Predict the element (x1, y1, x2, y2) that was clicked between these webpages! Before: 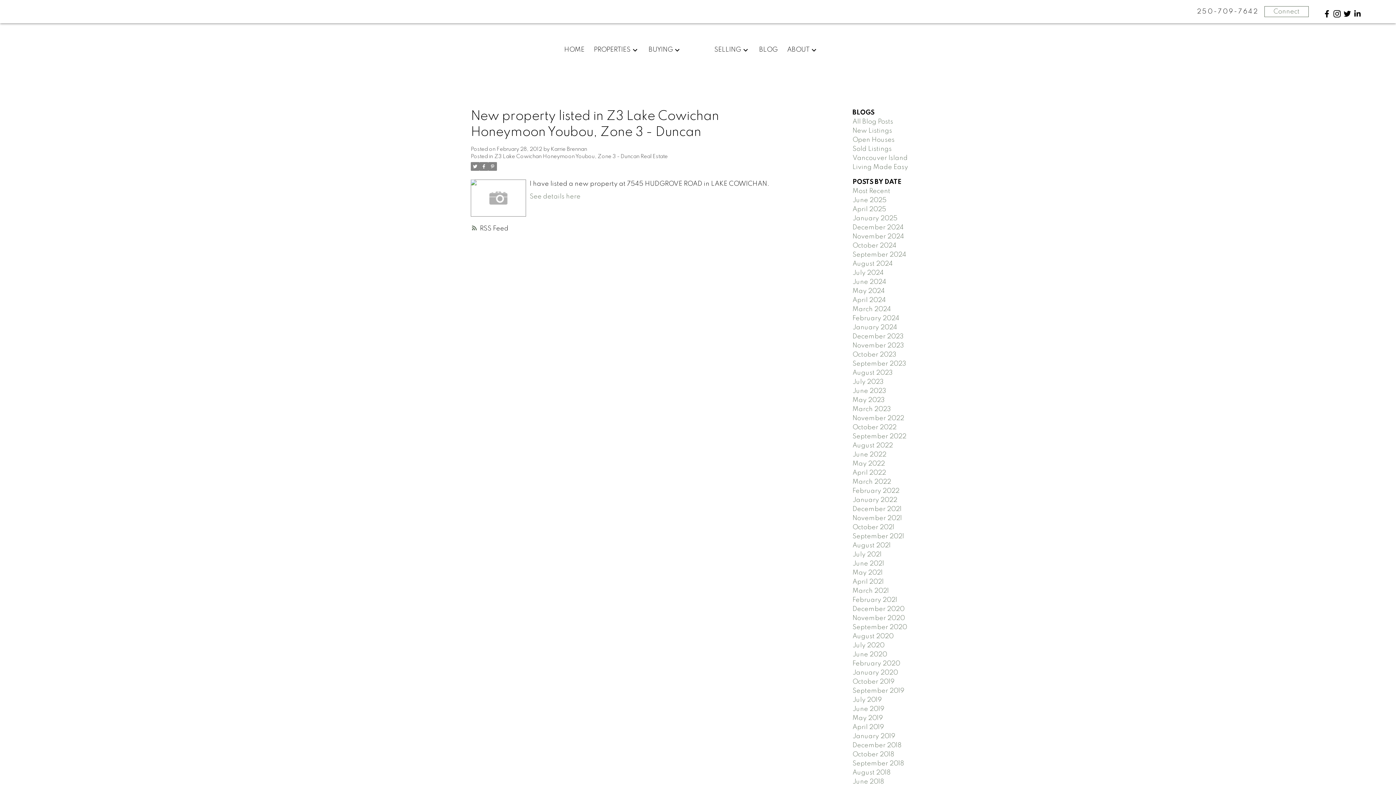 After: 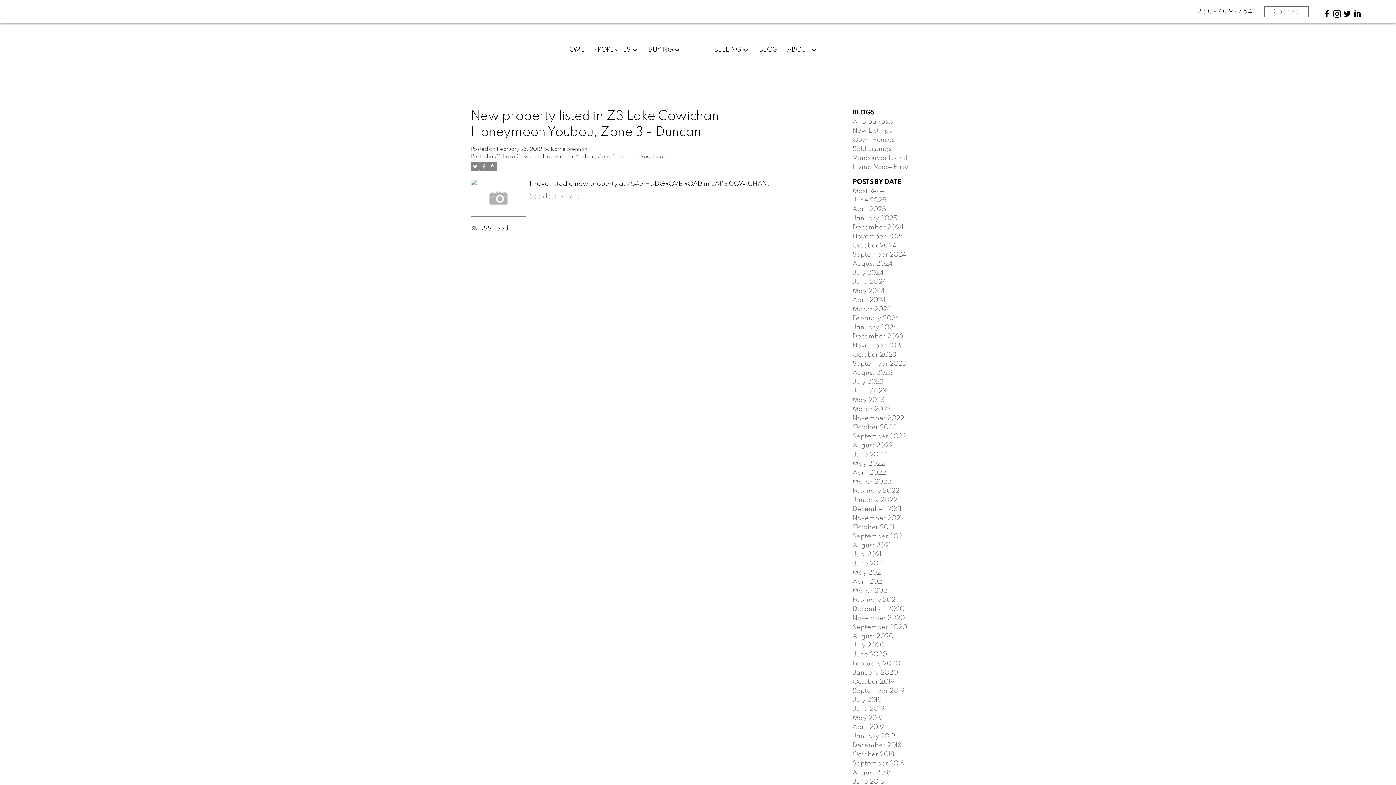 Action: bbox: (1333, 10, 1341, 17)